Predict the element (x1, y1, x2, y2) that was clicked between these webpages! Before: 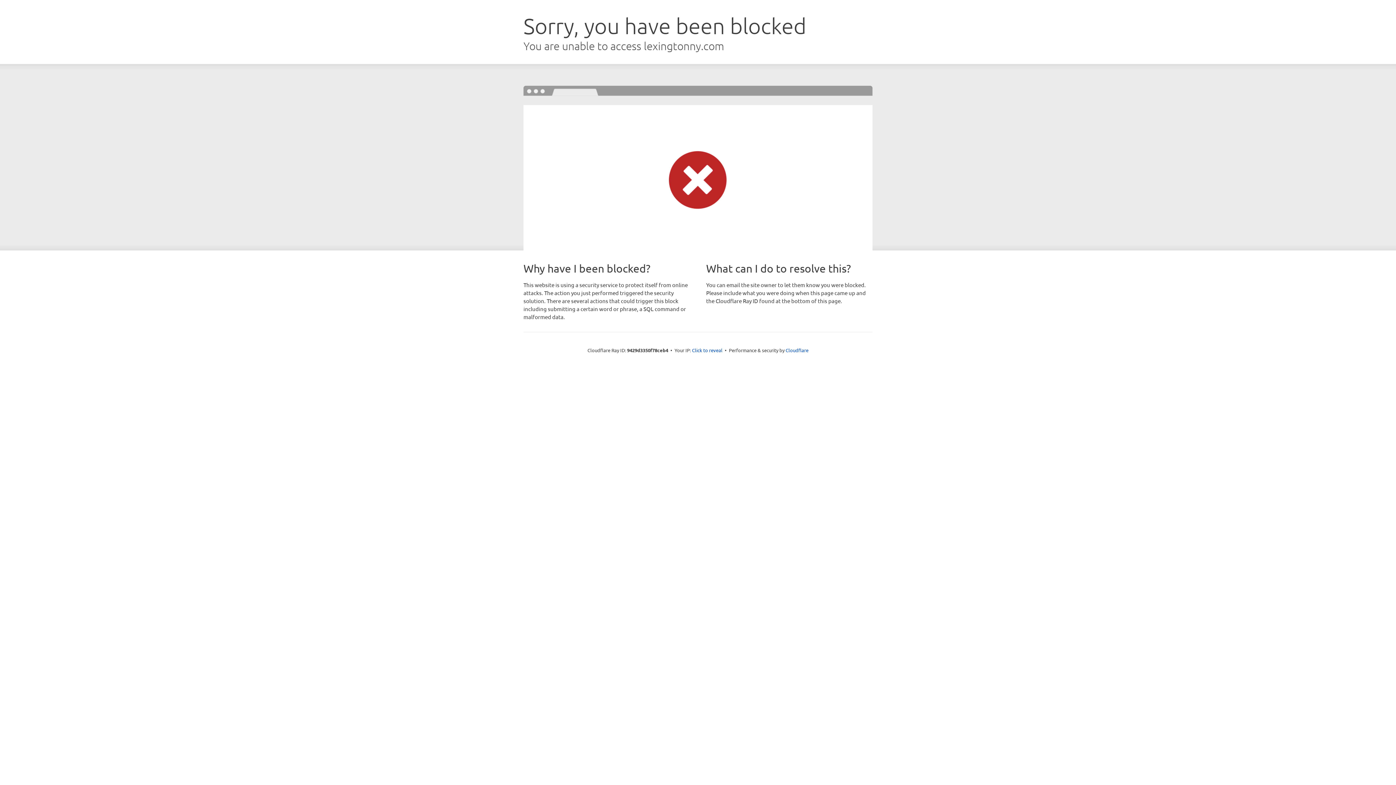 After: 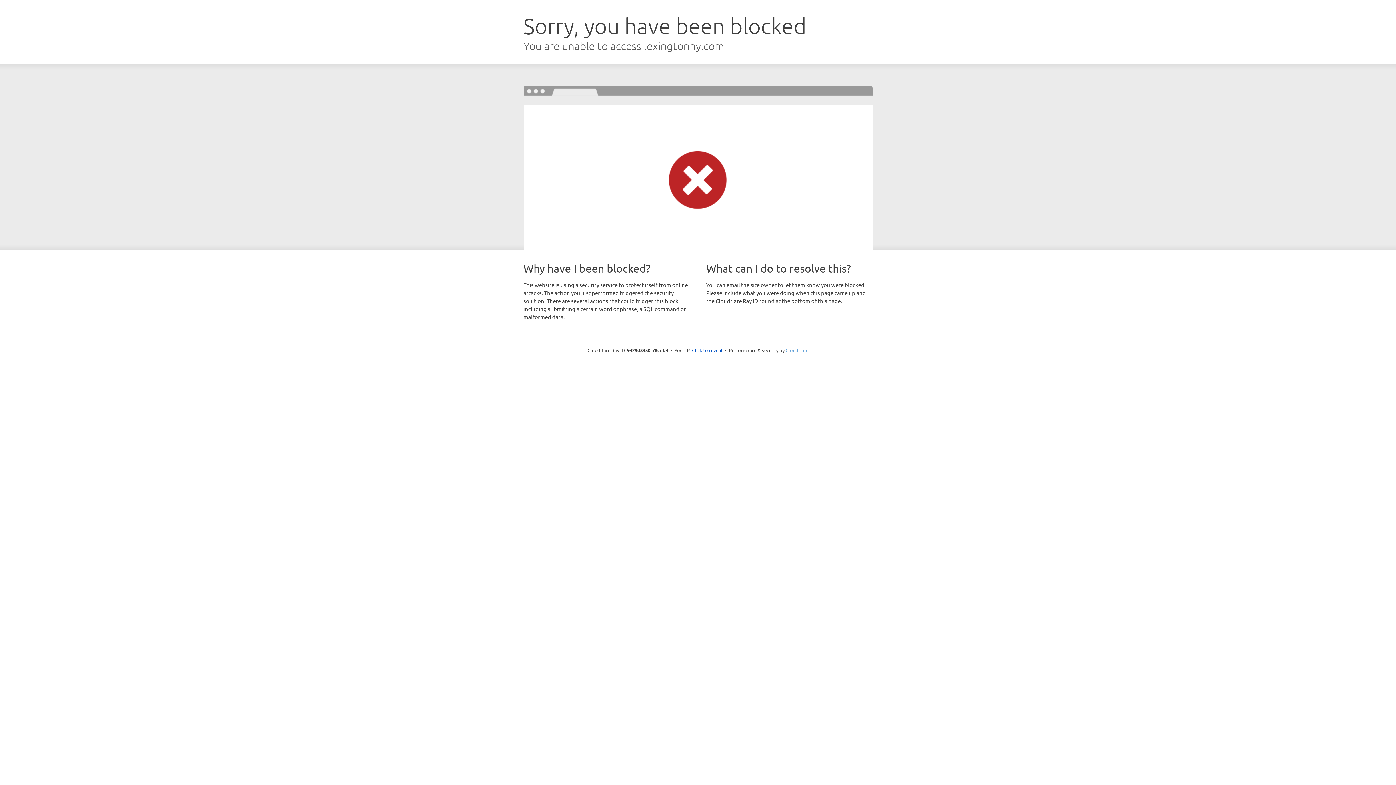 Action: label: Cloudflare bbox: (785, 347, 808, 353)